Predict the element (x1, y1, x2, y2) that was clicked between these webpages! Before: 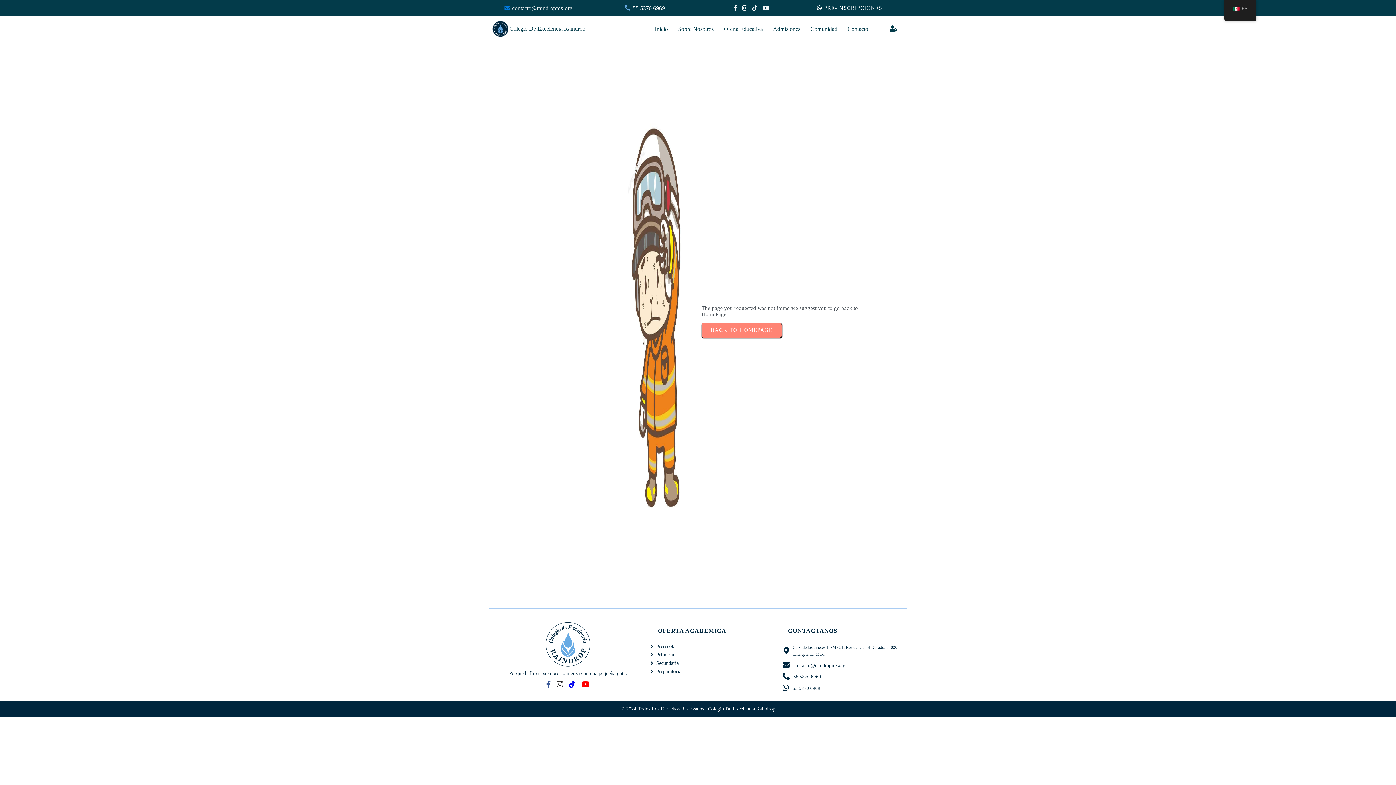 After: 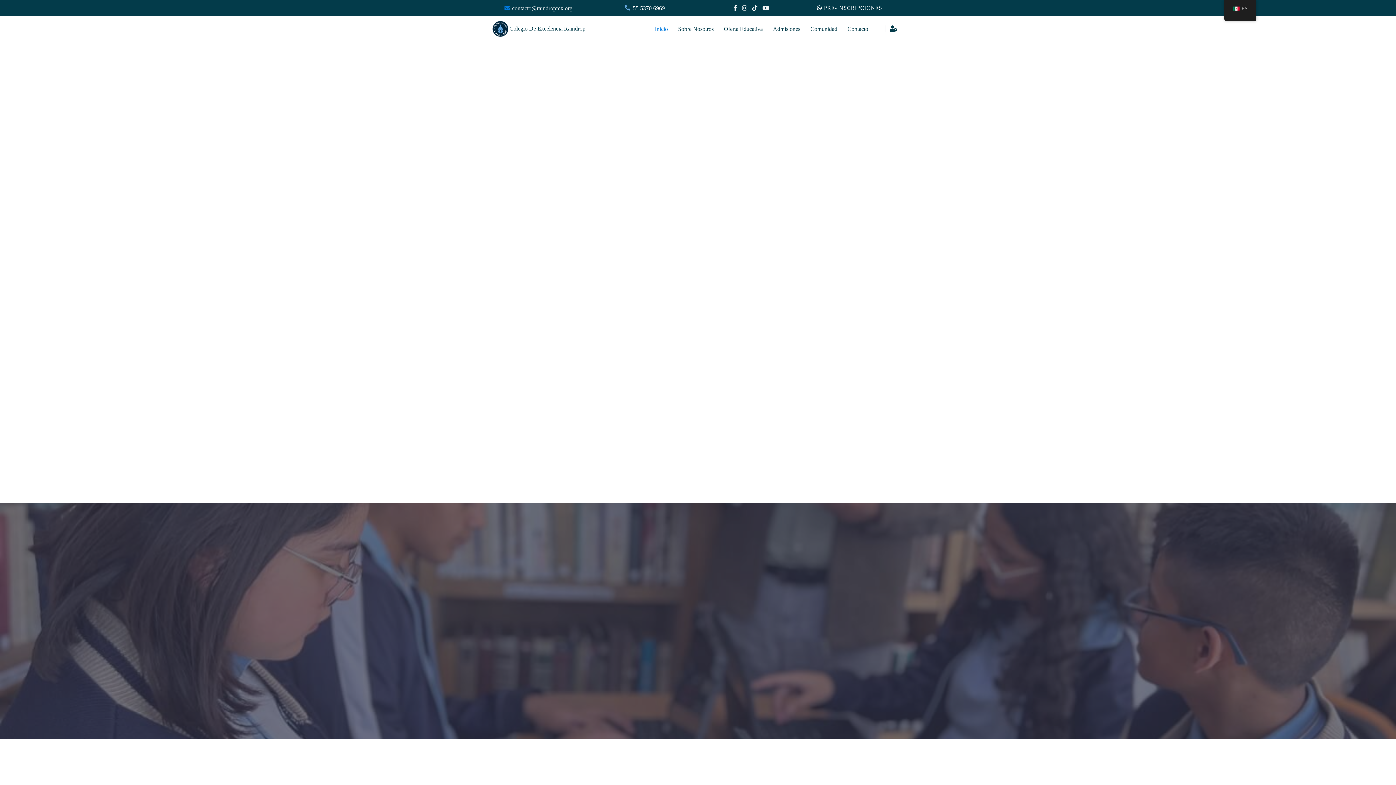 Action: label: © 2024 Todos Los Derechos Reservados |  bbox: (620, 706, 708, 712)